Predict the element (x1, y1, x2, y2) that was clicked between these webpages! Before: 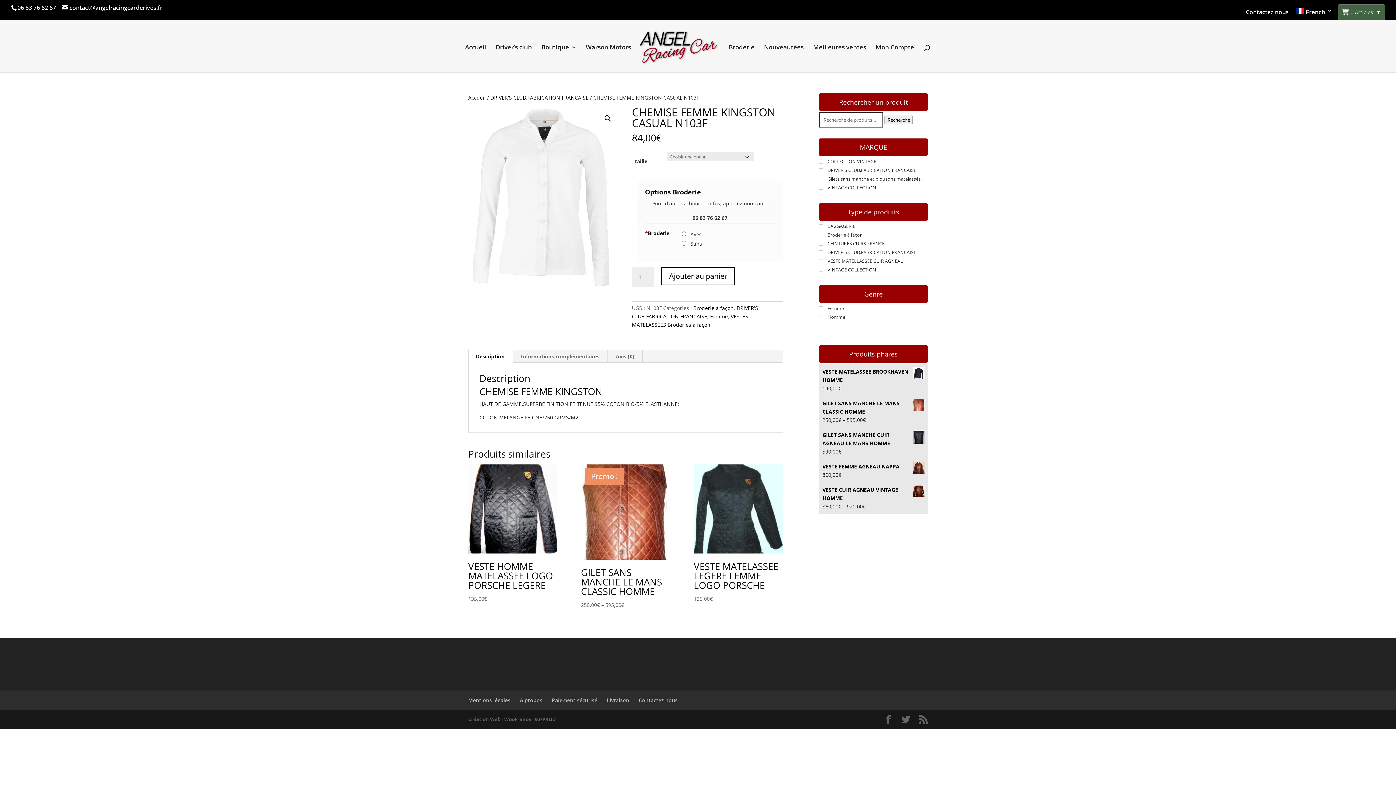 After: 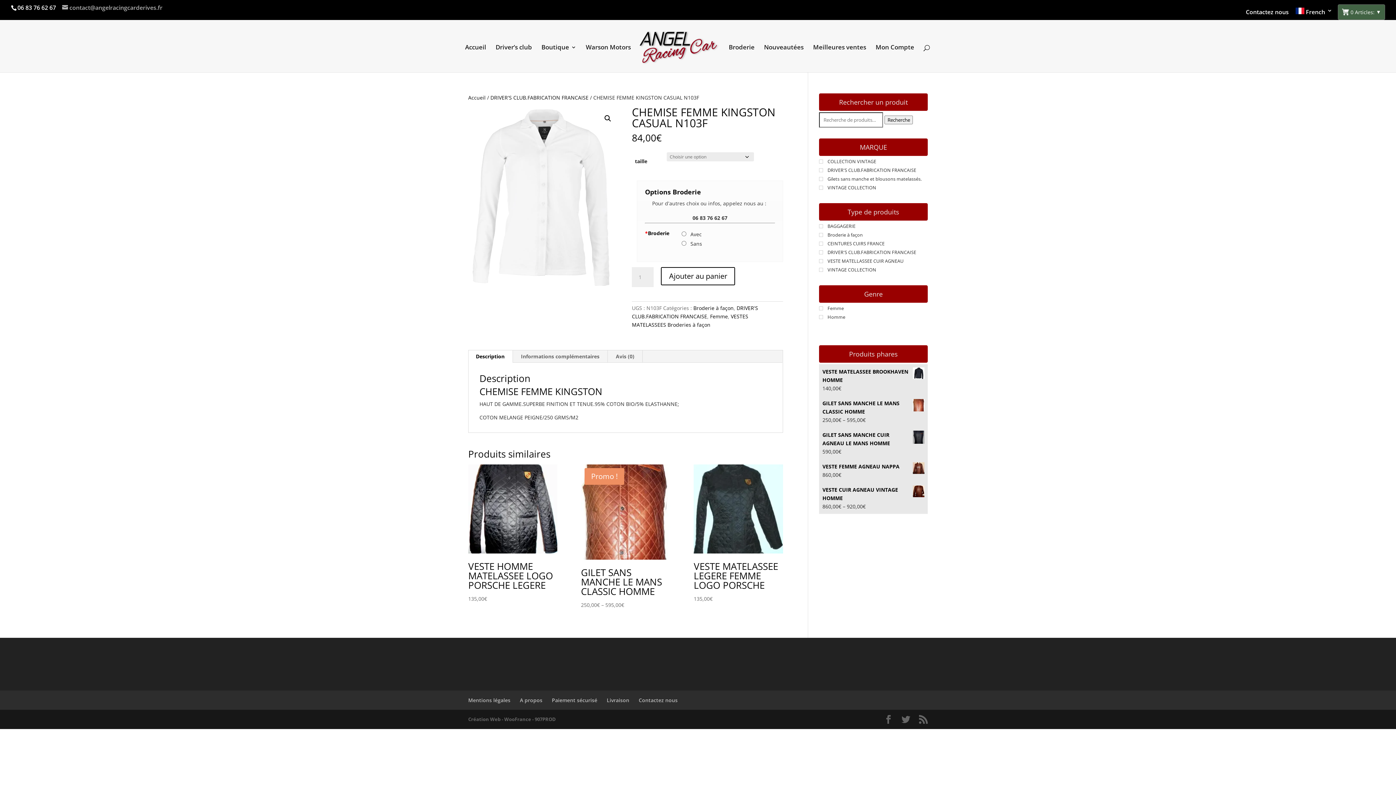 Action: bbox: (62, 3, 162, 11) label: contact@angelracingcarderives.fr